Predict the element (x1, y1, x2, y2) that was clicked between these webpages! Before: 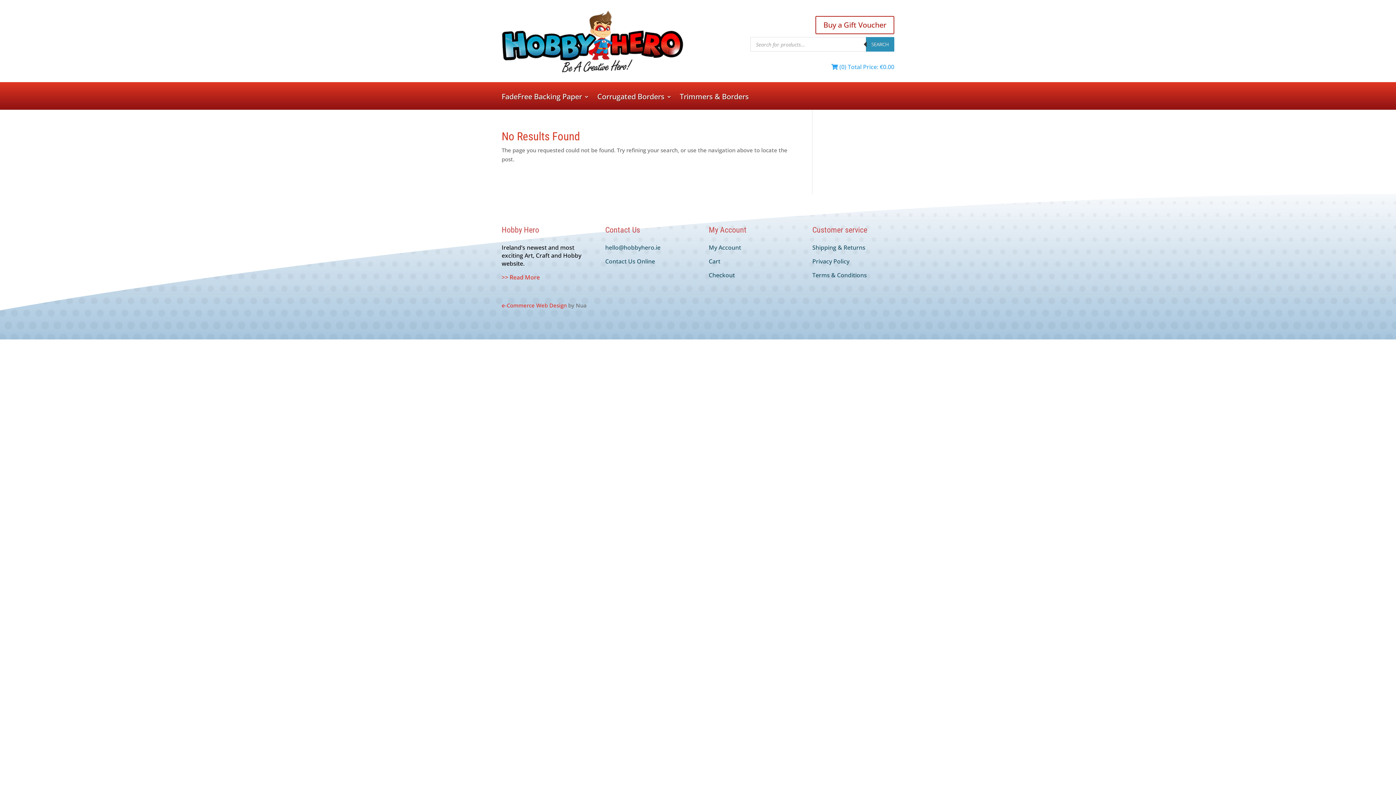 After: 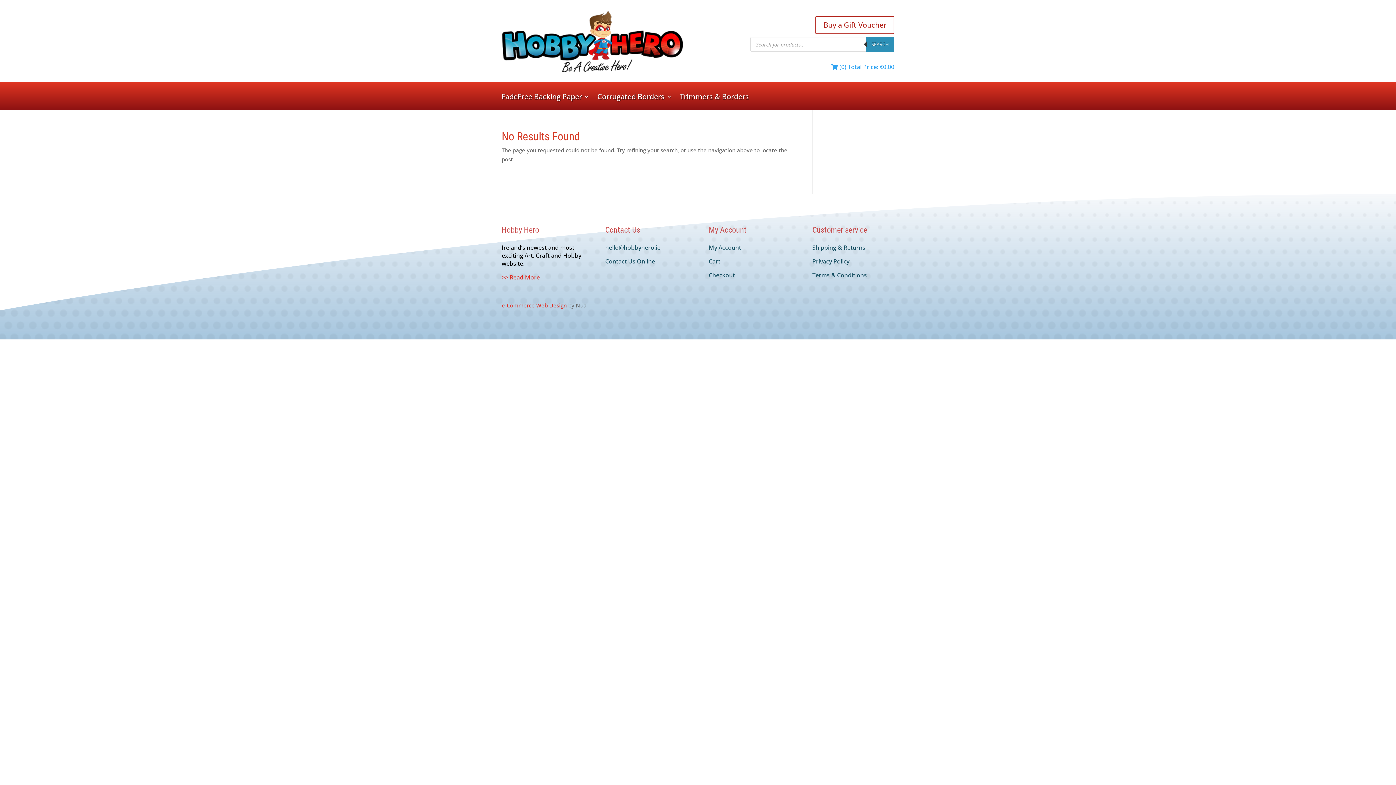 Action: label: Corrugated Borders bbox: (597, 94, 672, 109)